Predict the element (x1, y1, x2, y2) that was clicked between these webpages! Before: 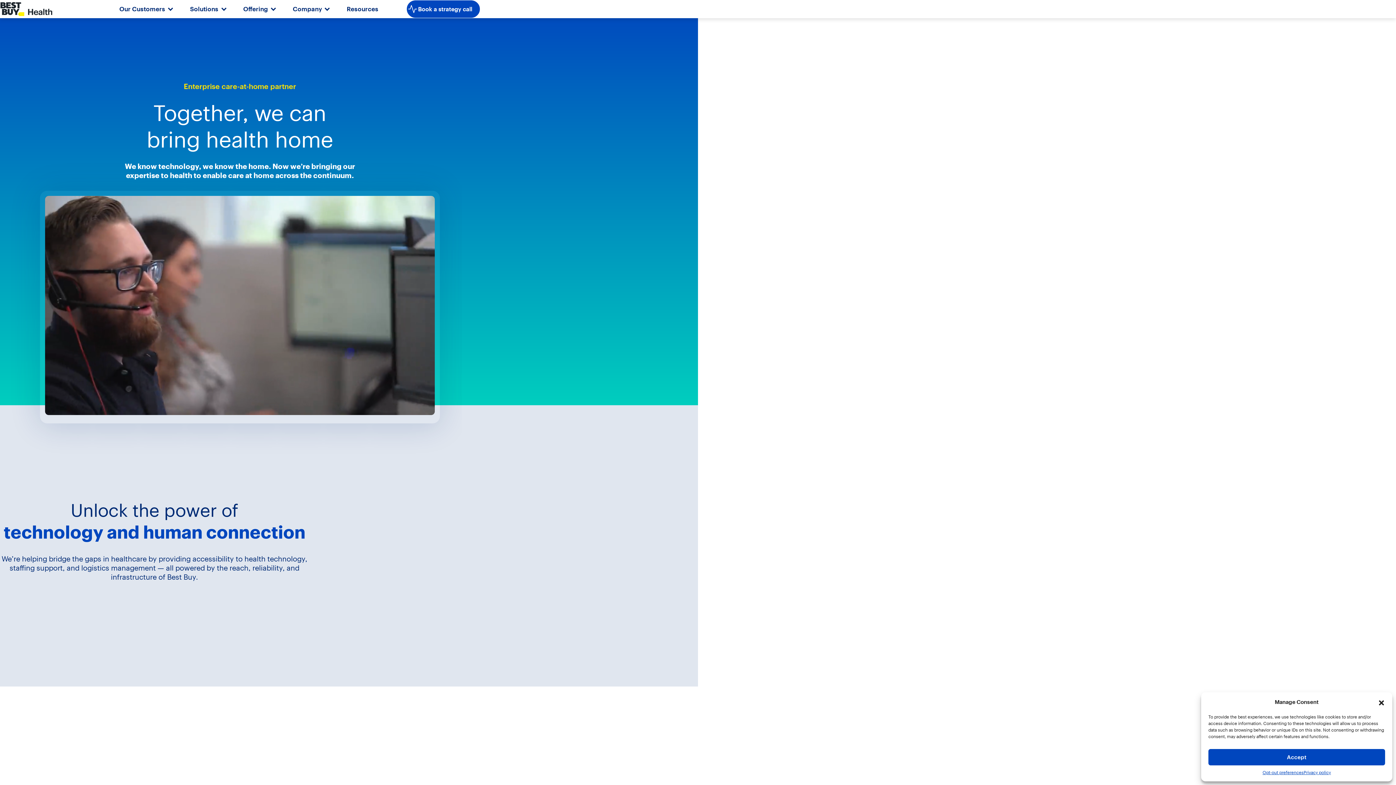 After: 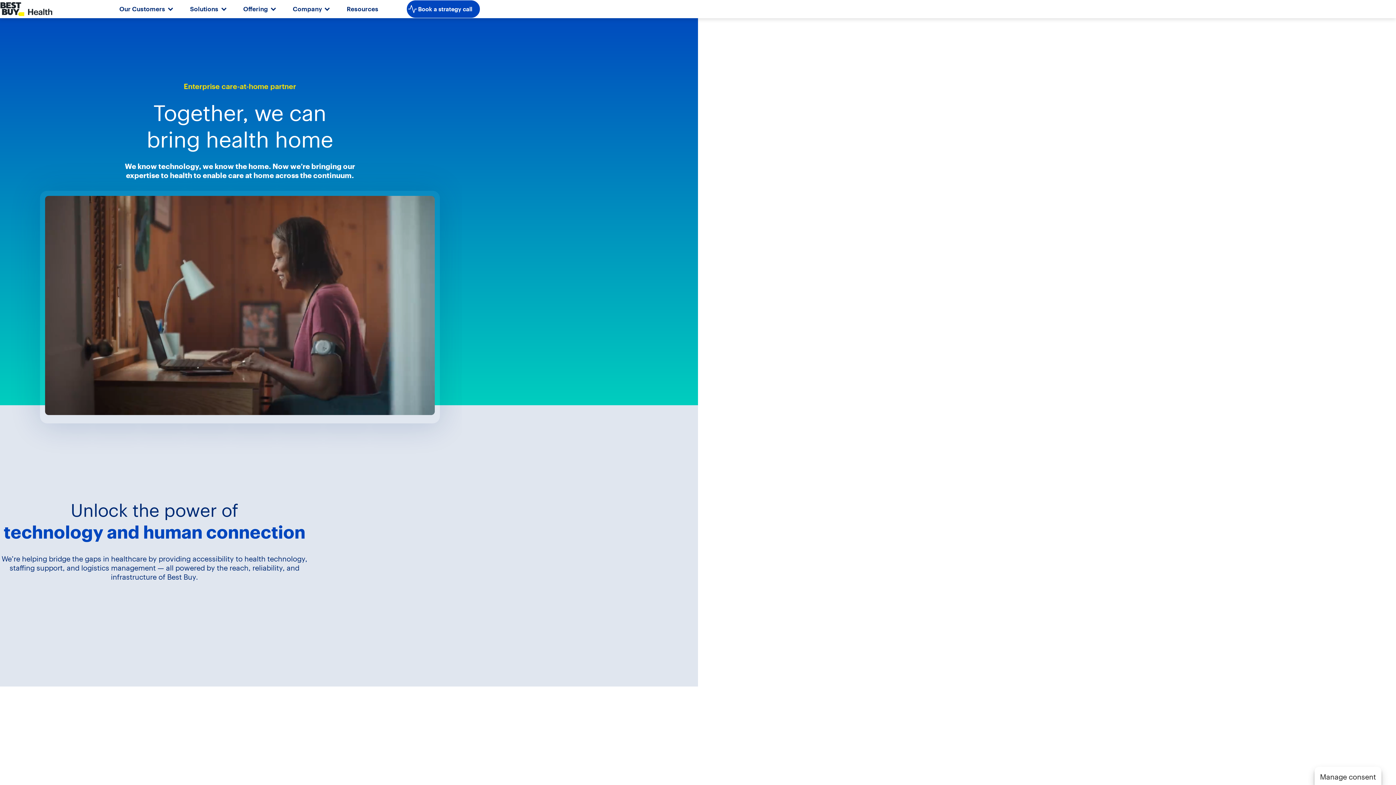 Action: label: Close dialog bbox: (1378, 698, 1385, 706)